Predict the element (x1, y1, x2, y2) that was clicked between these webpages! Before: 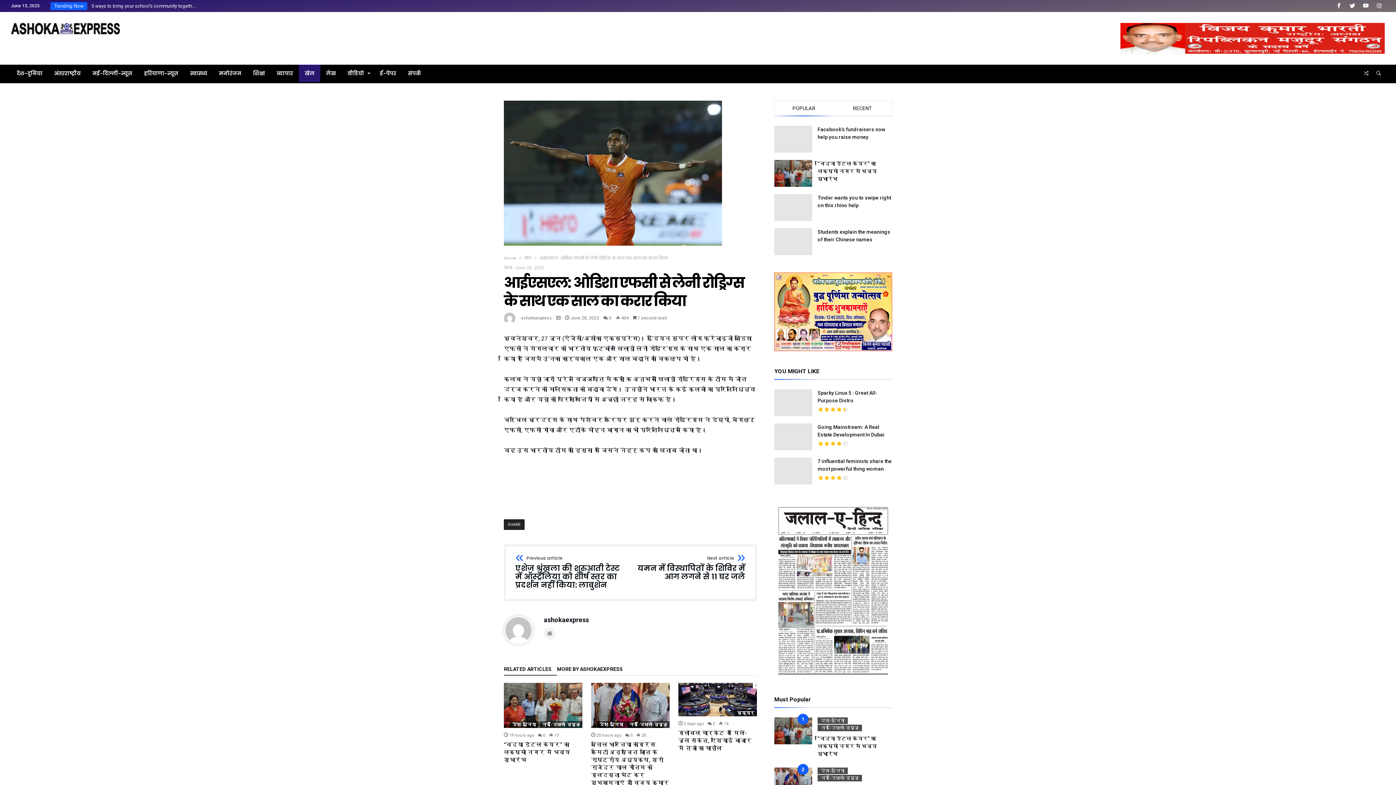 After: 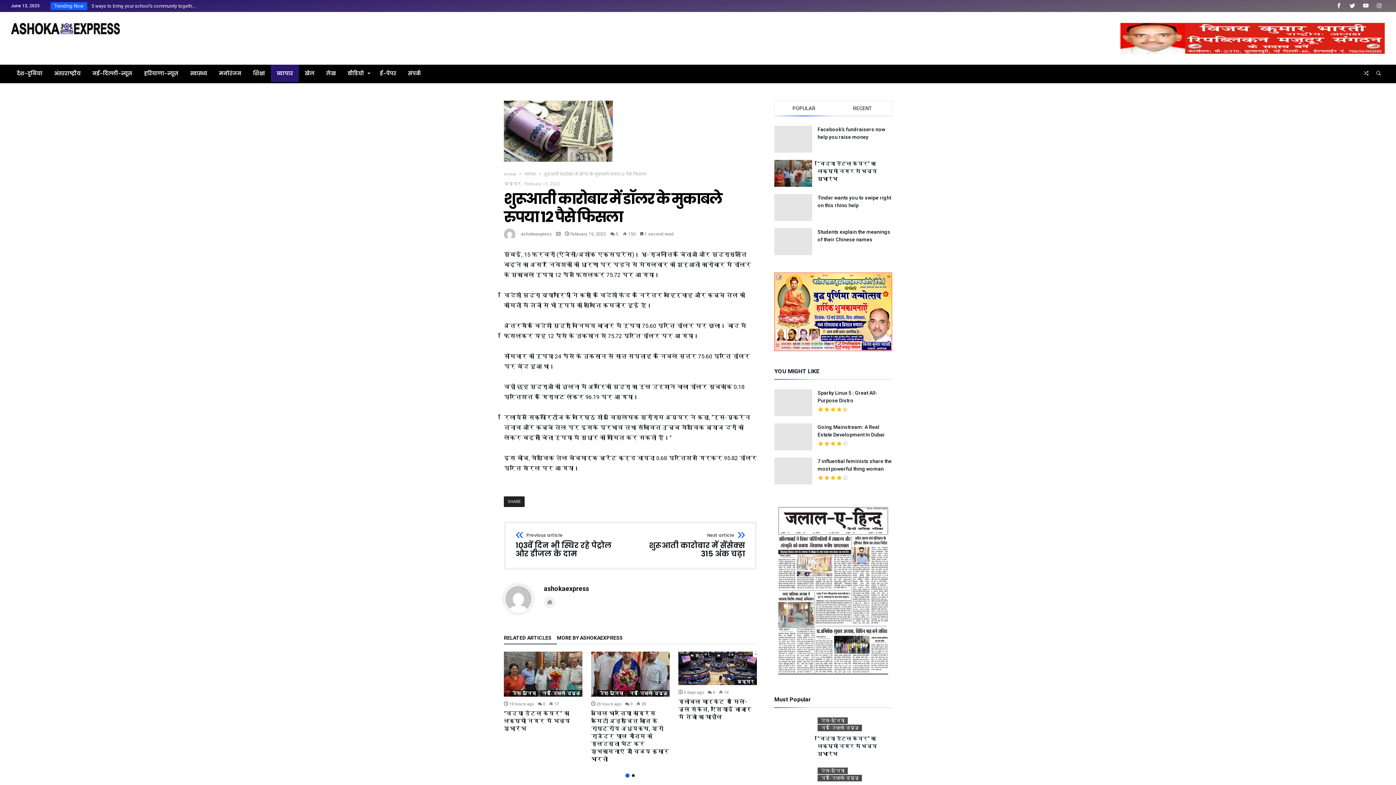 Action: bbox: (1364, 71, 1369, 77)